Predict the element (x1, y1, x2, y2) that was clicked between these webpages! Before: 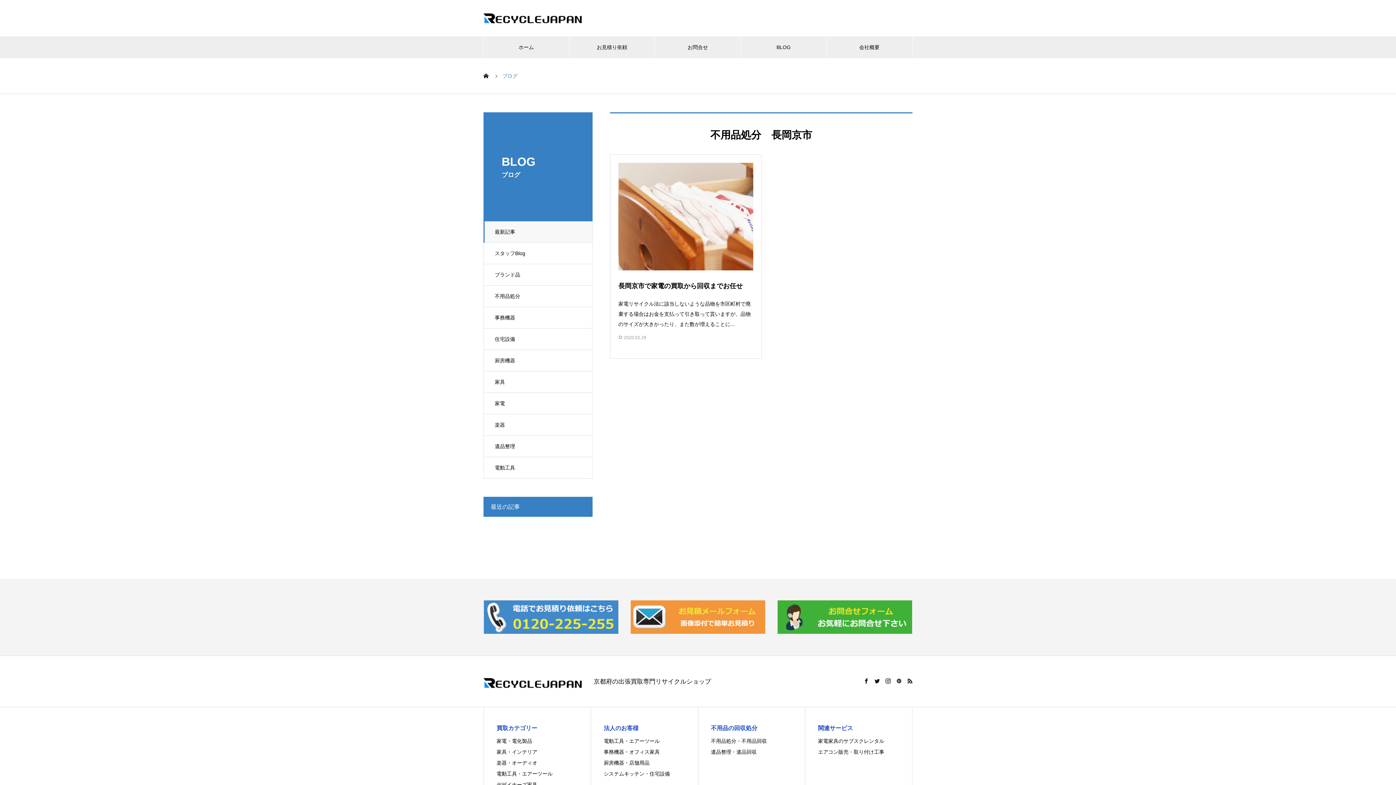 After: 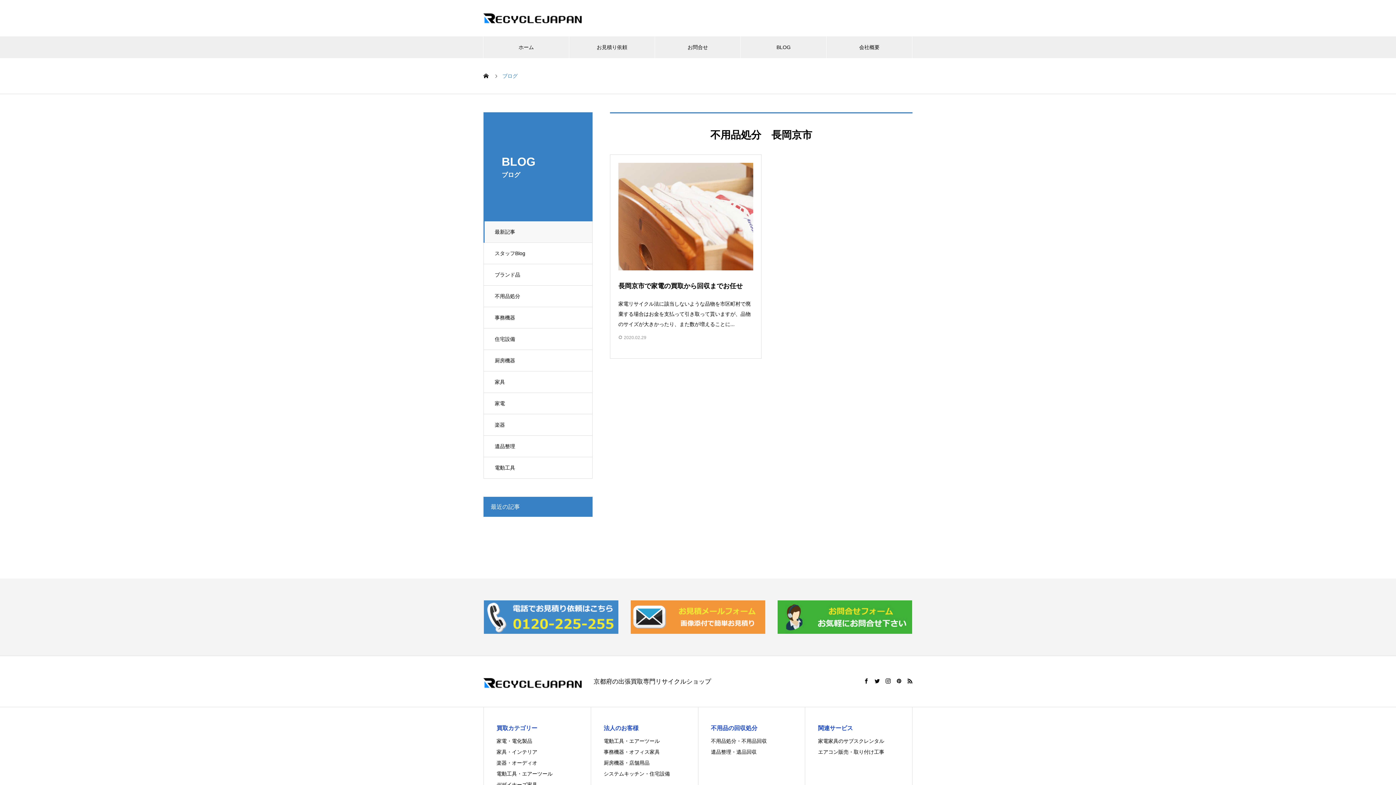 Action: bbox: (484, 628, 618, 634)